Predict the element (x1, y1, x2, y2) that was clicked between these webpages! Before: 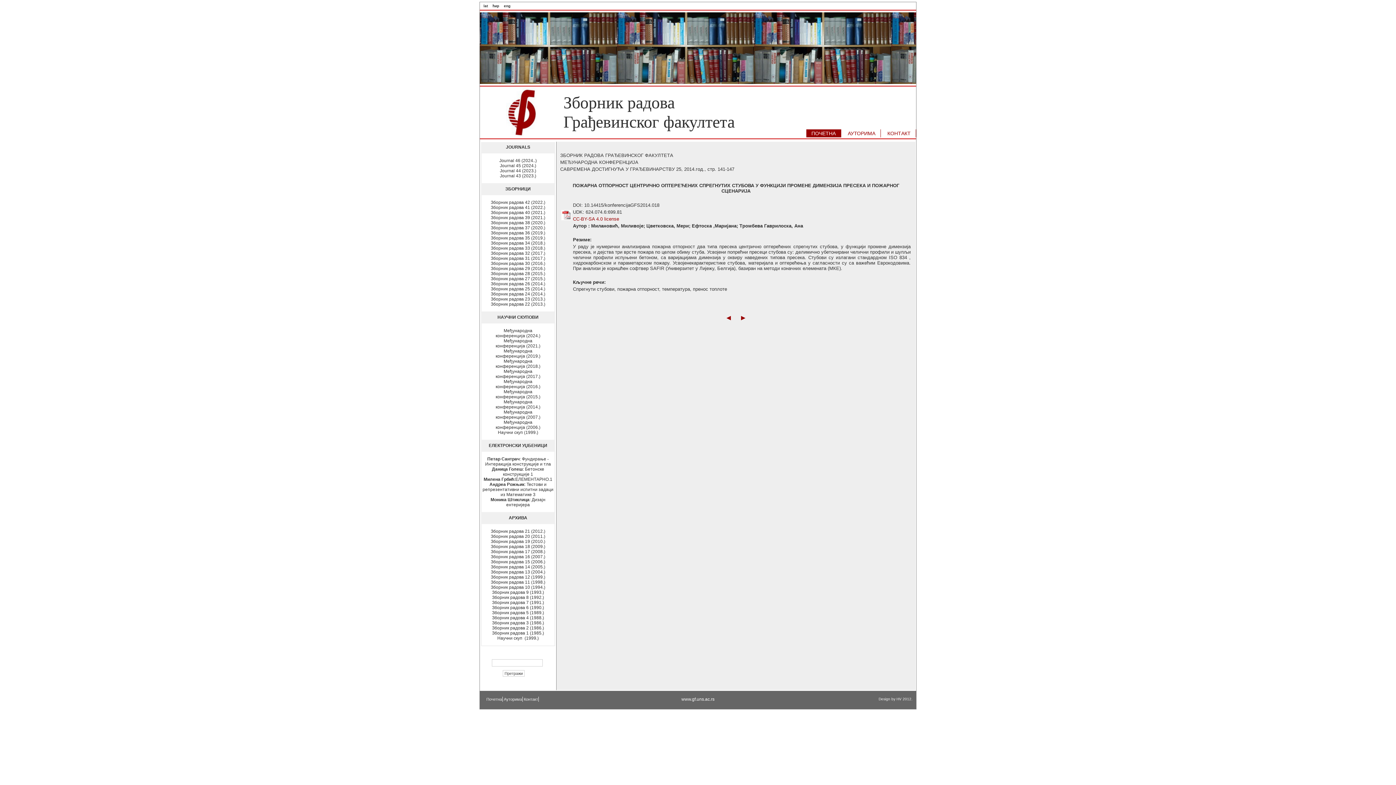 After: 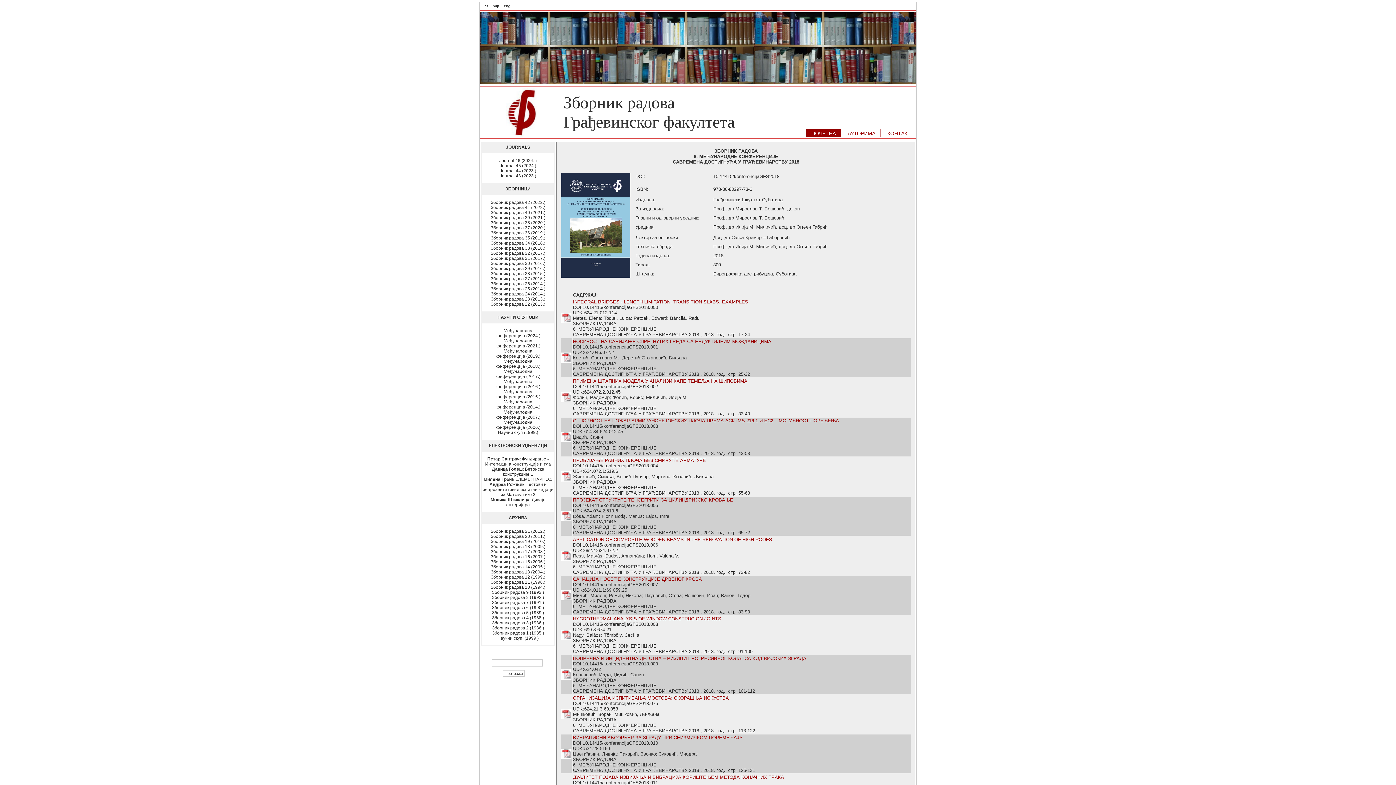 Action: bbox: (495, 358, 540, 369) label: Међународна конференција (2018.)